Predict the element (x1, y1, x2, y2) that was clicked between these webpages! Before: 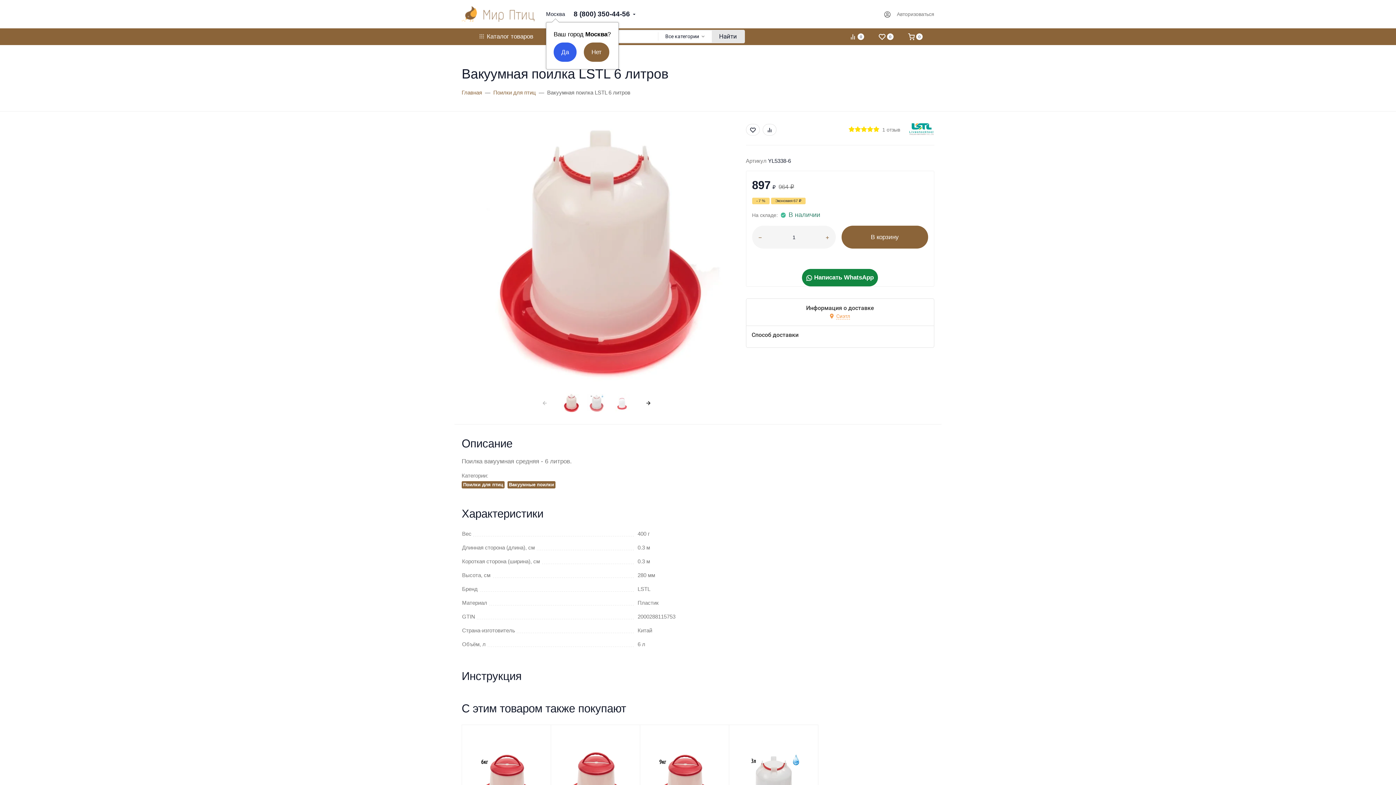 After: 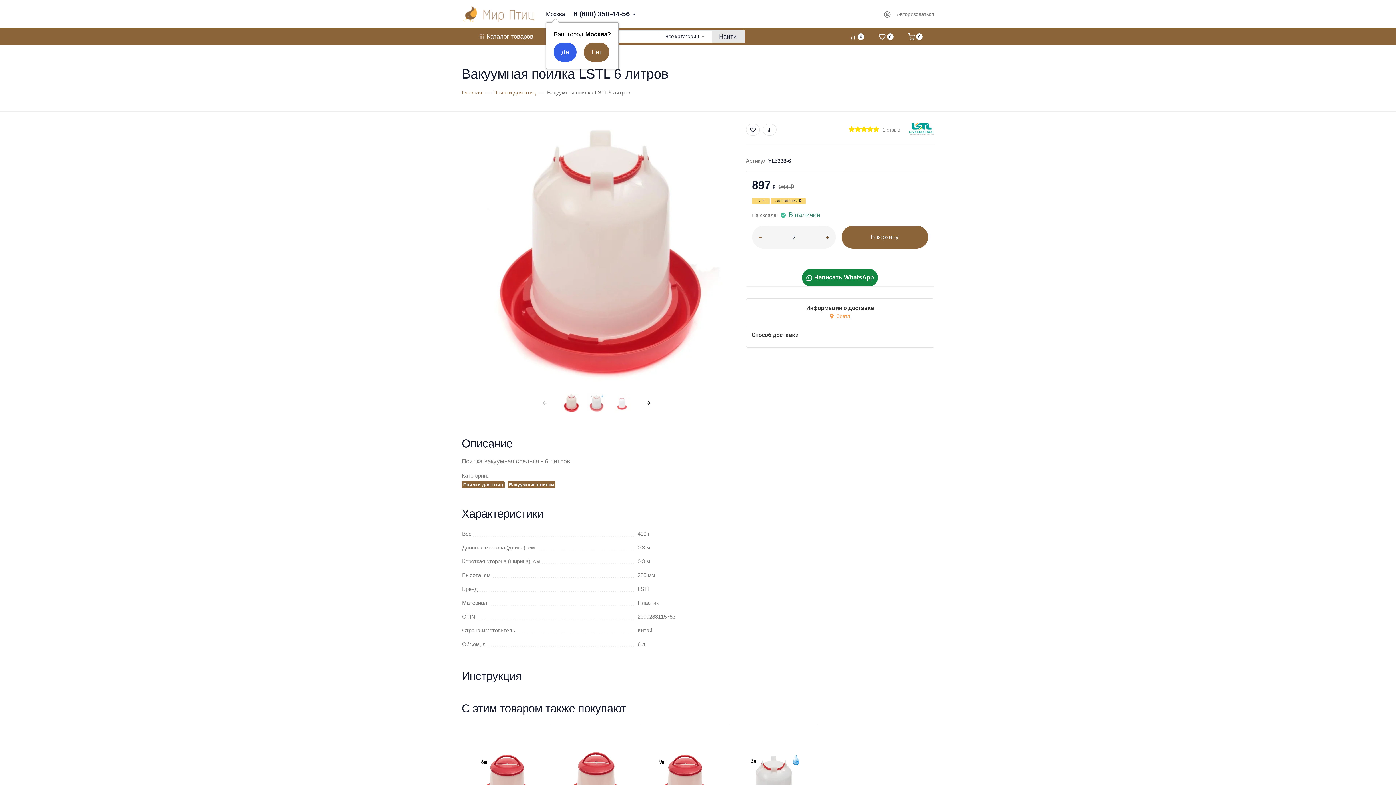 Action: bbox: (819, 225, 835, 248)